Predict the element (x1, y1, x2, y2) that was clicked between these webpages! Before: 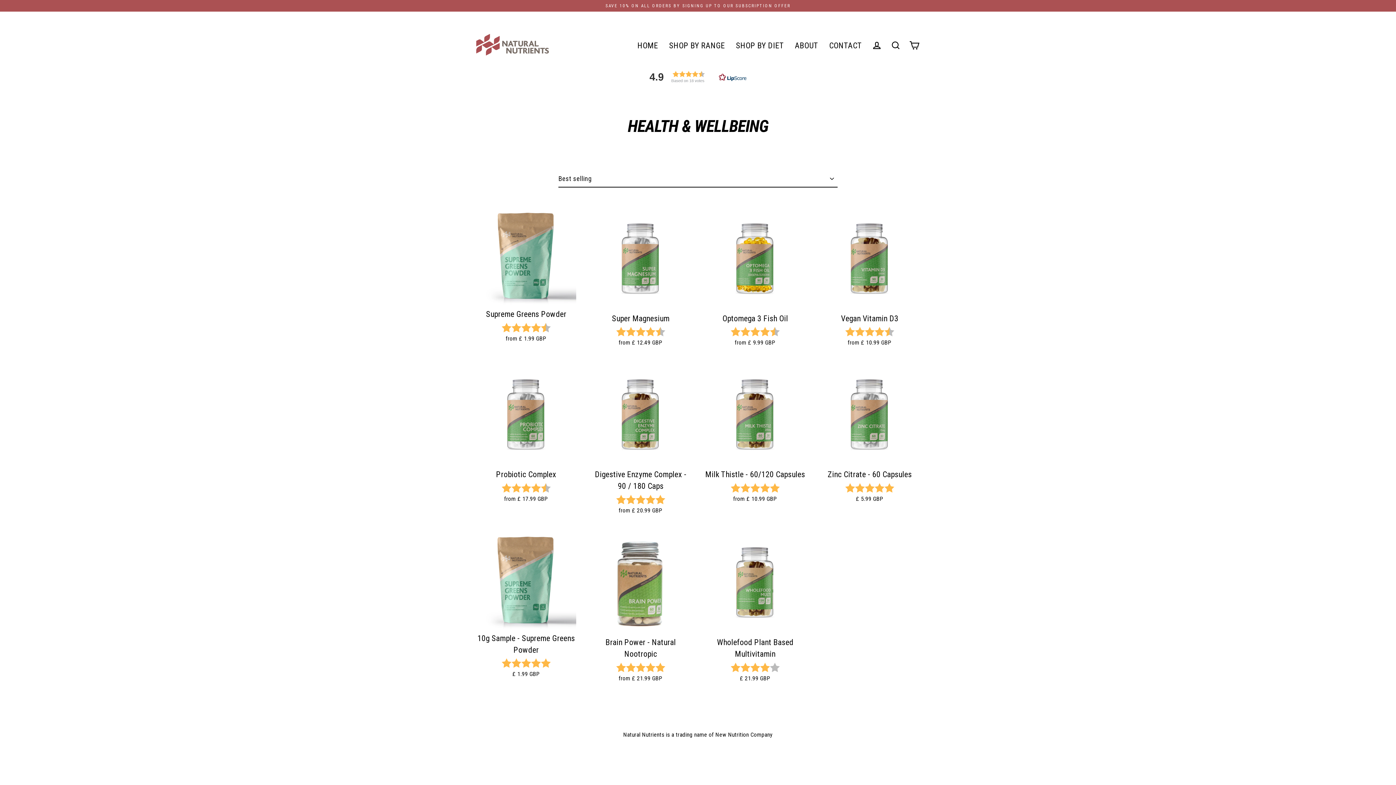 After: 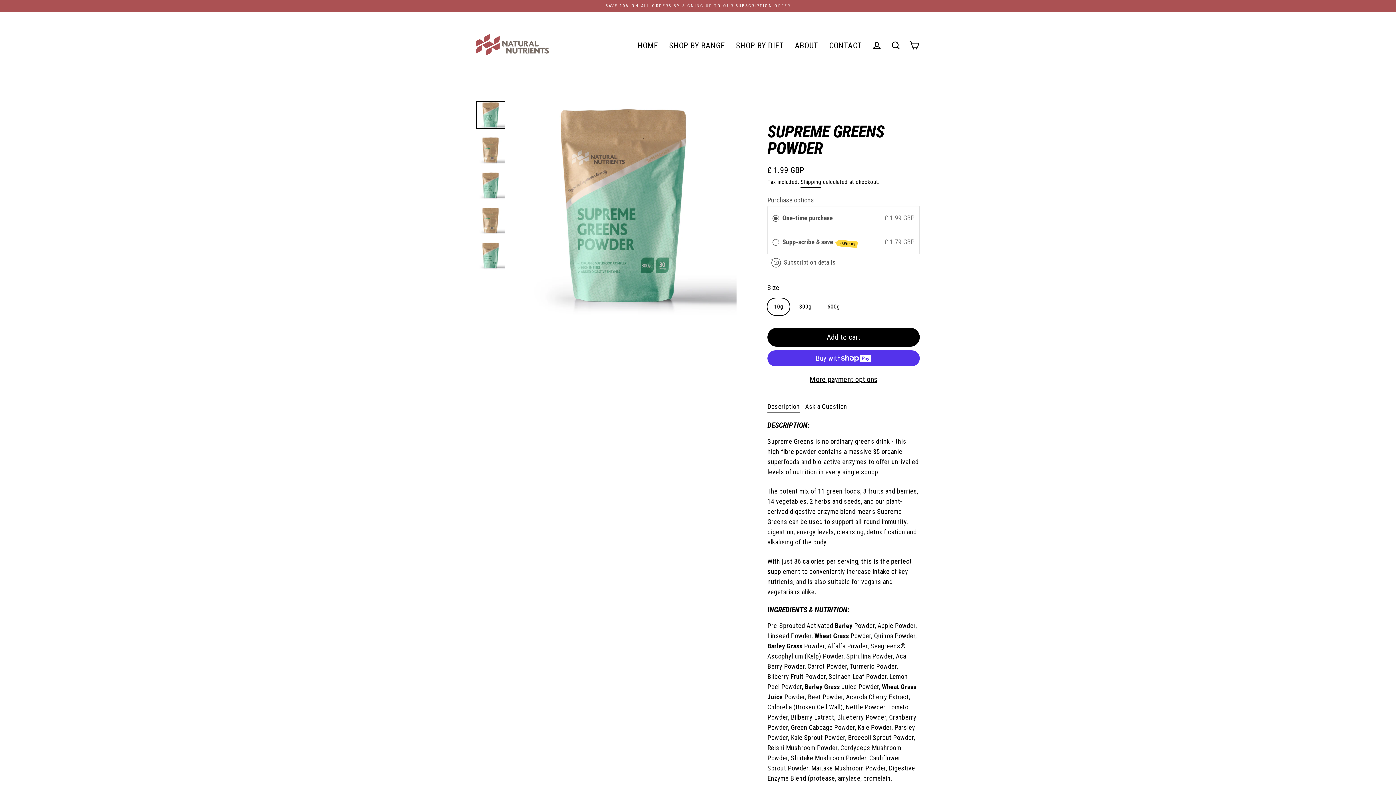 Action: label: Supreme Greens Powder
Rating: 
4.9 out of 5 stars
from £ 1.99 GBP bbox: (476, 209, 576, 346)